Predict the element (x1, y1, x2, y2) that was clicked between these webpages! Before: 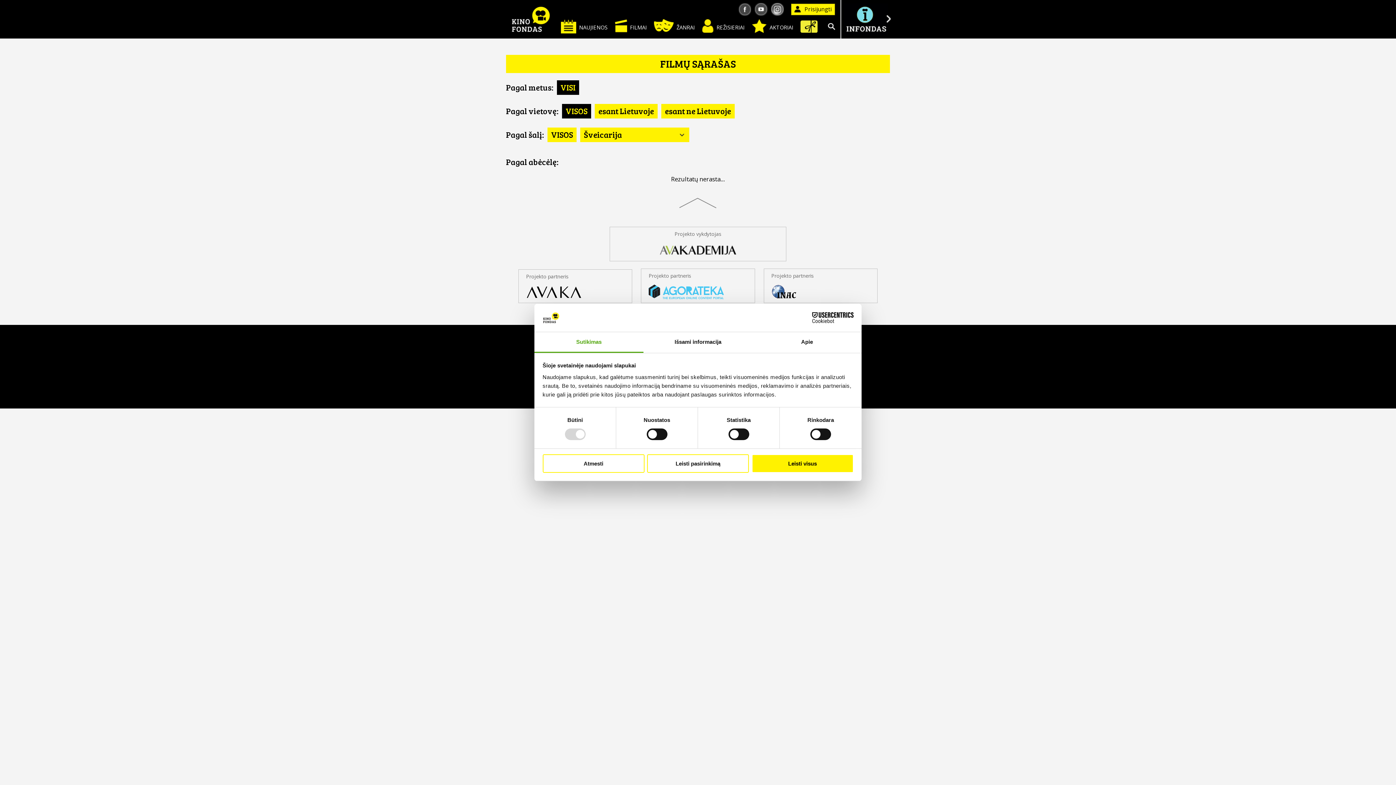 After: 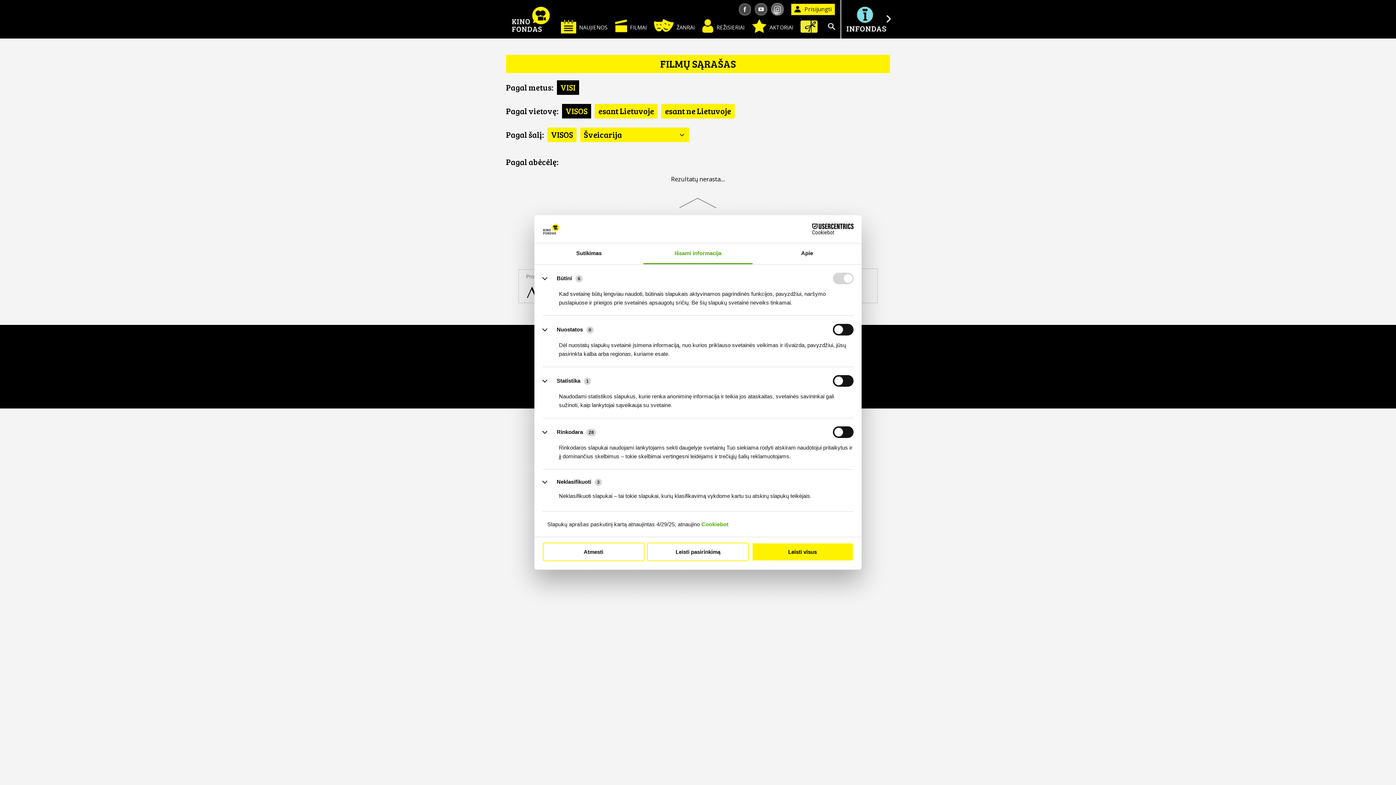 Action: bbox: (643, 332, 752, 353) label: Išsami informacija